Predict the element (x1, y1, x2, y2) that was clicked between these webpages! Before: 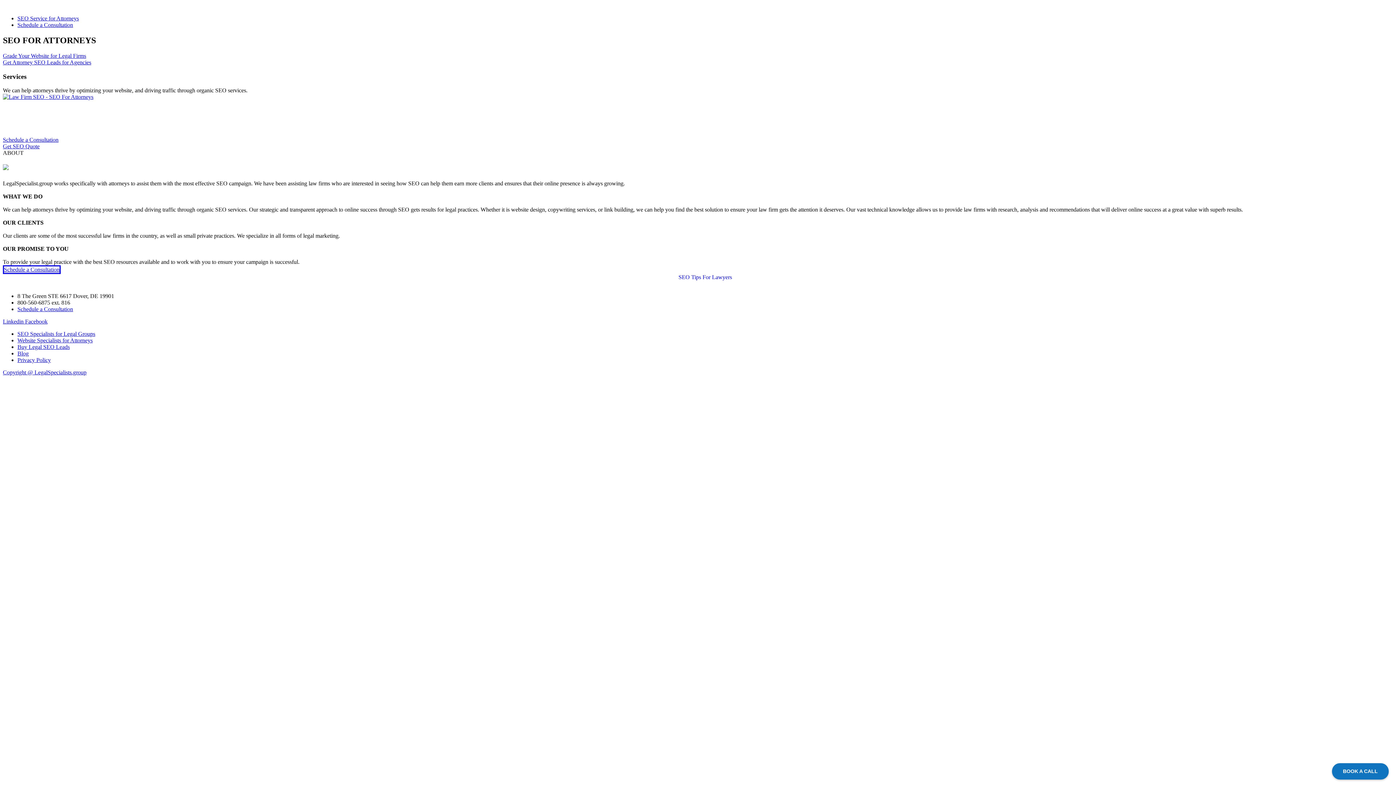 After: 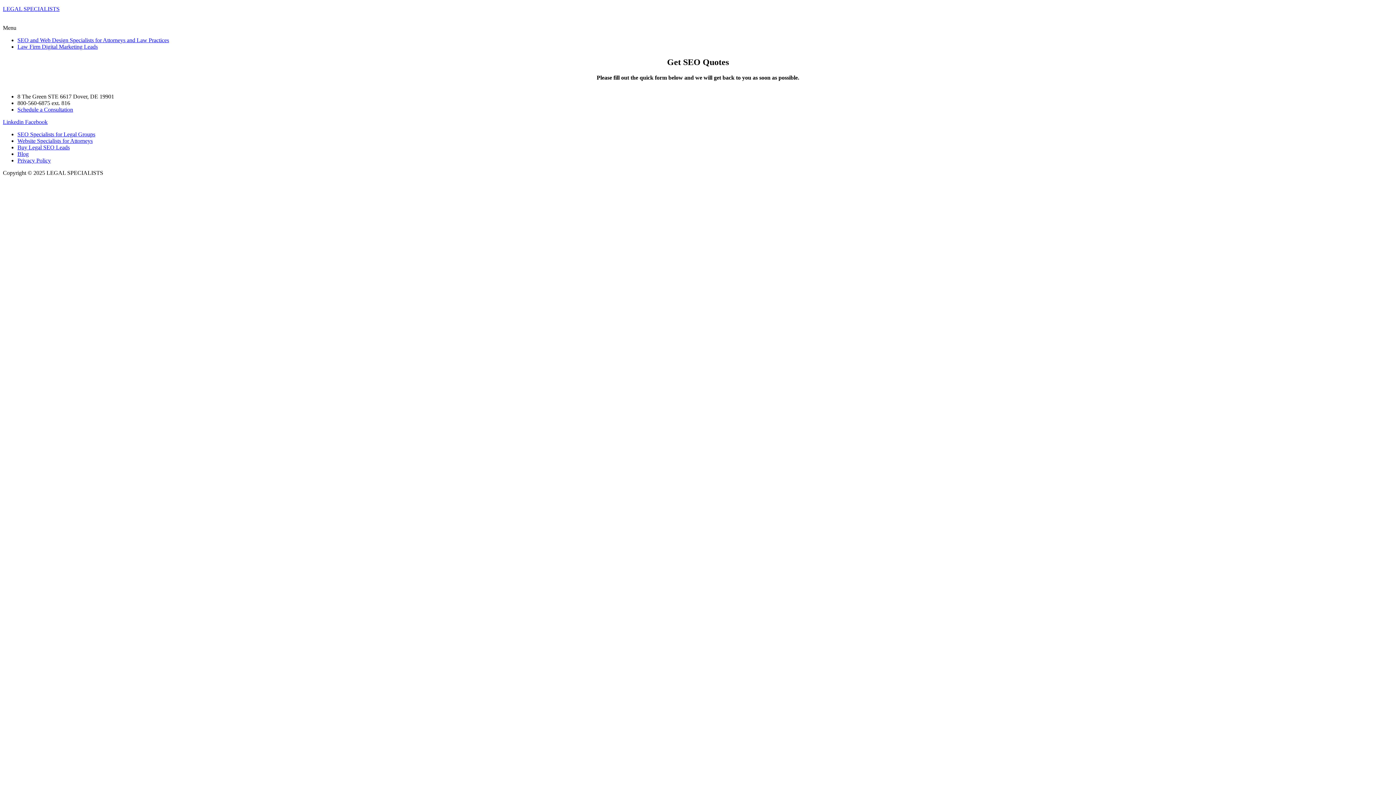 Action: label: Grade Your Website for Legal Firms bbox: (2, 52, 86, 58)